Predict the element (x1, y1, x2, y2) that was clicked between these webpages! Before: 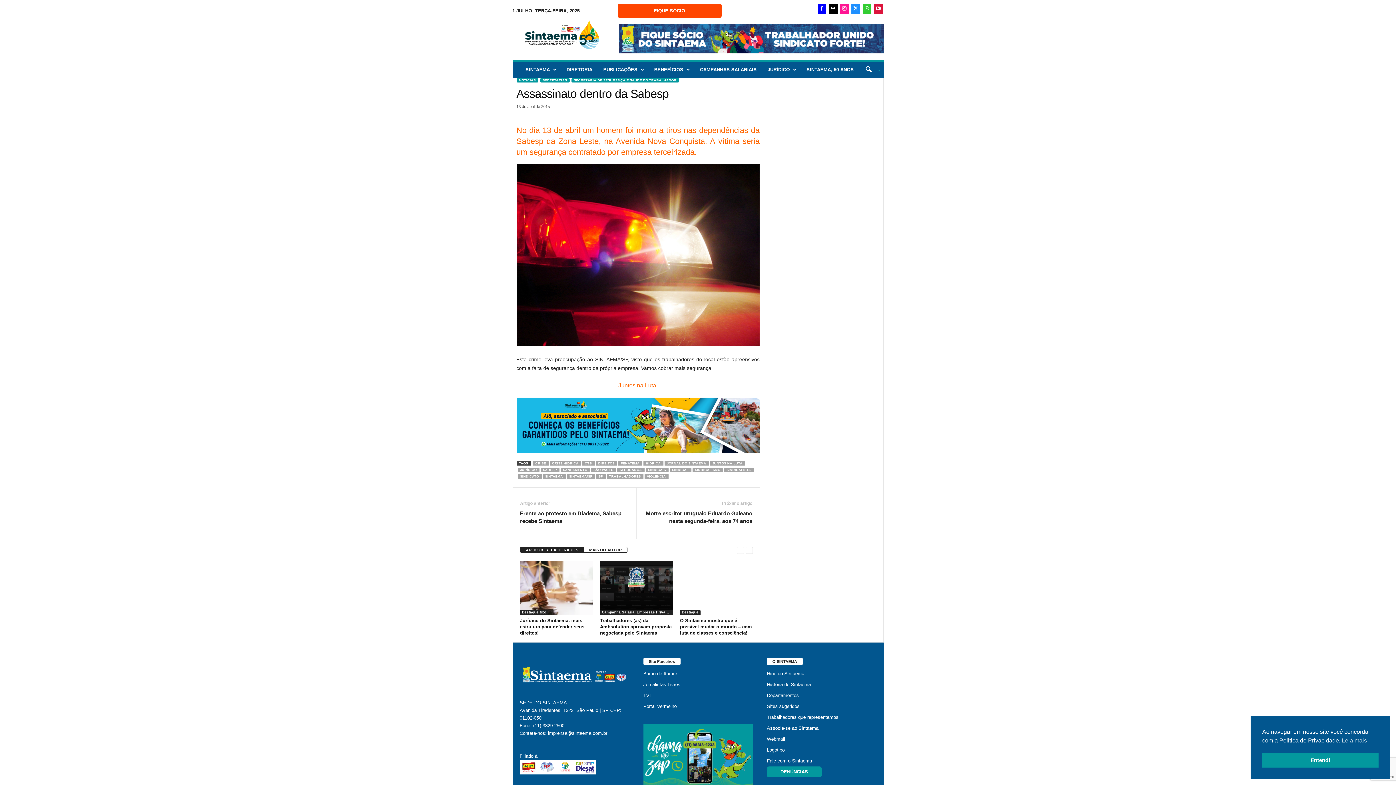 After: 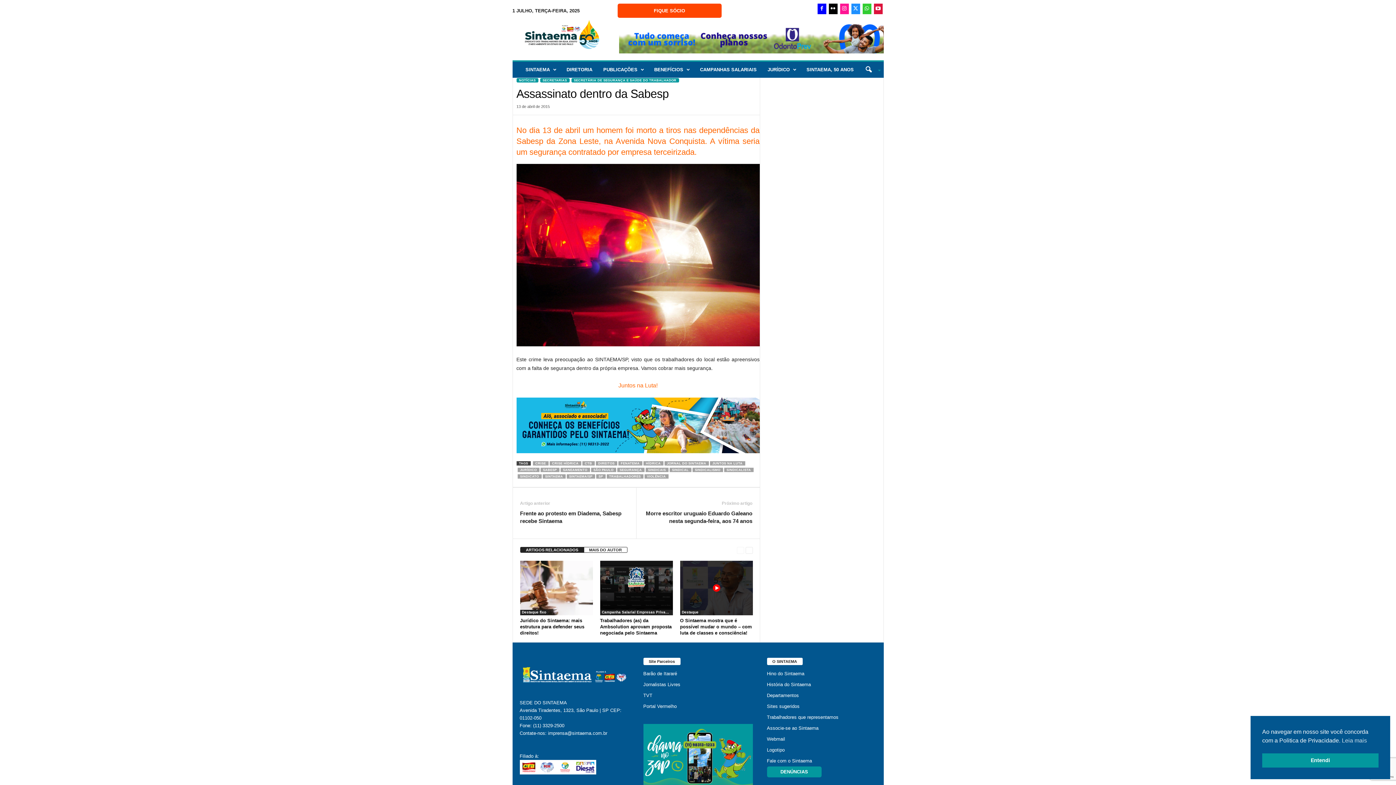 Action: bbox: (520, 547, 584, 553) label: ARTIGOS RELACIONADOS